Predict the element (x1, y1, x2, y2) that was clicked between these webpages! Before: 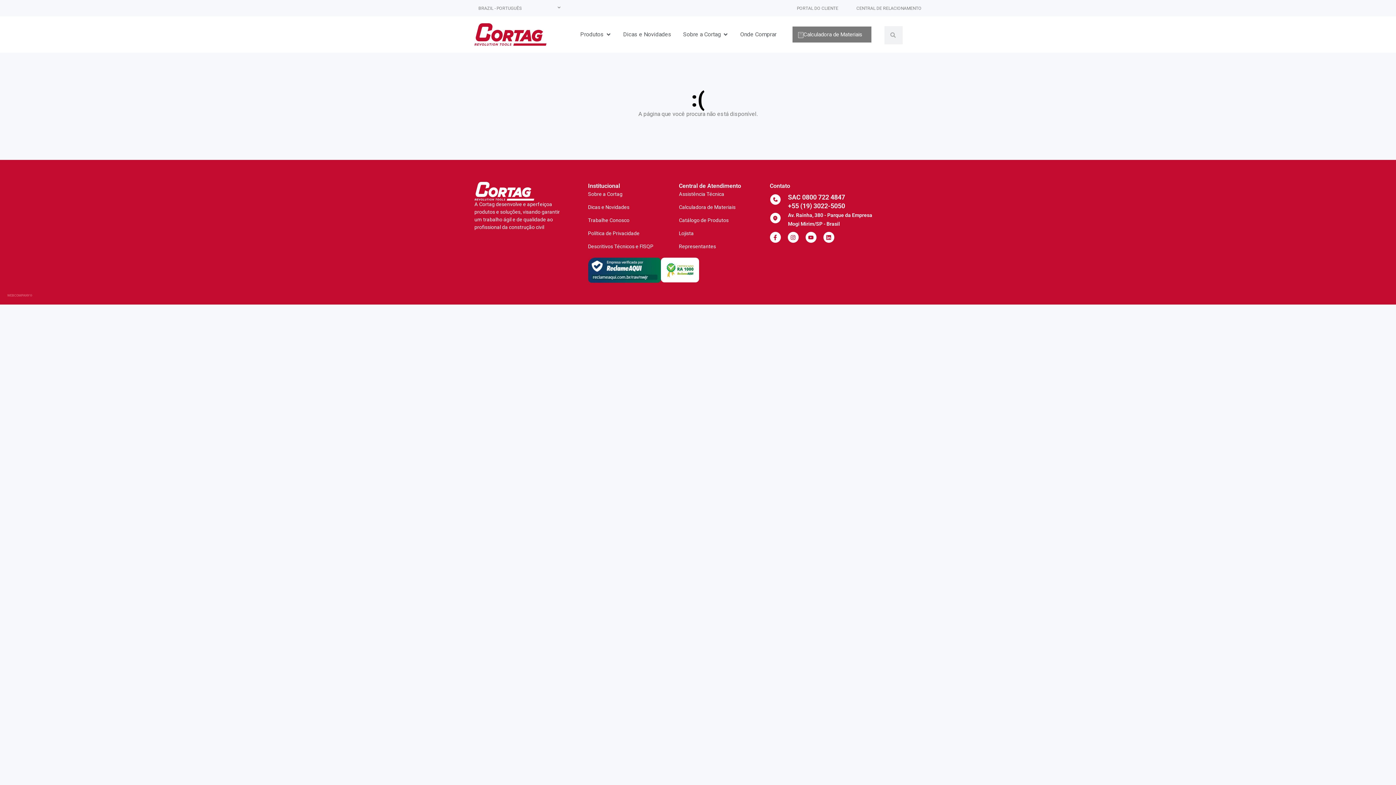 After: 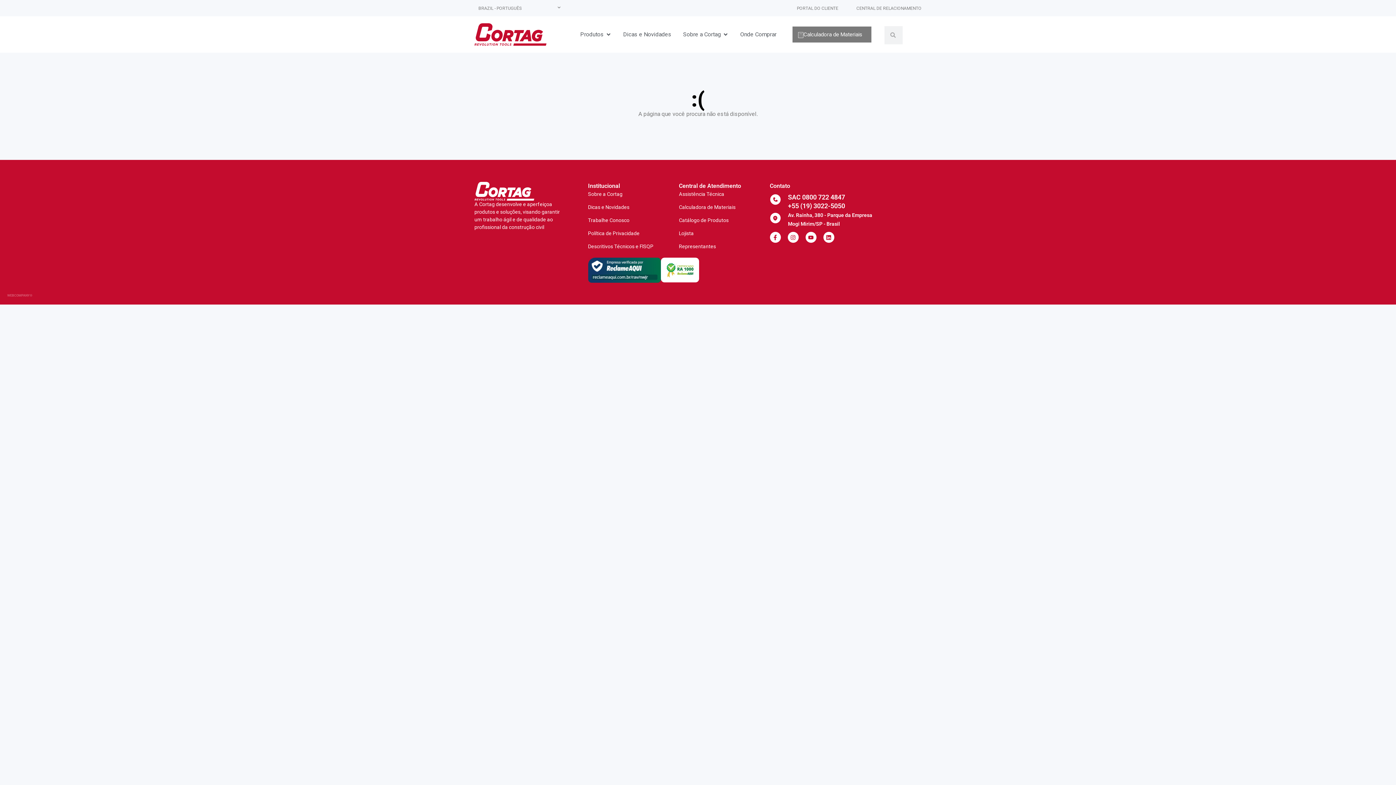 Action: label: Catálogo de Produtos bbox: (679, 216, 762, 224)